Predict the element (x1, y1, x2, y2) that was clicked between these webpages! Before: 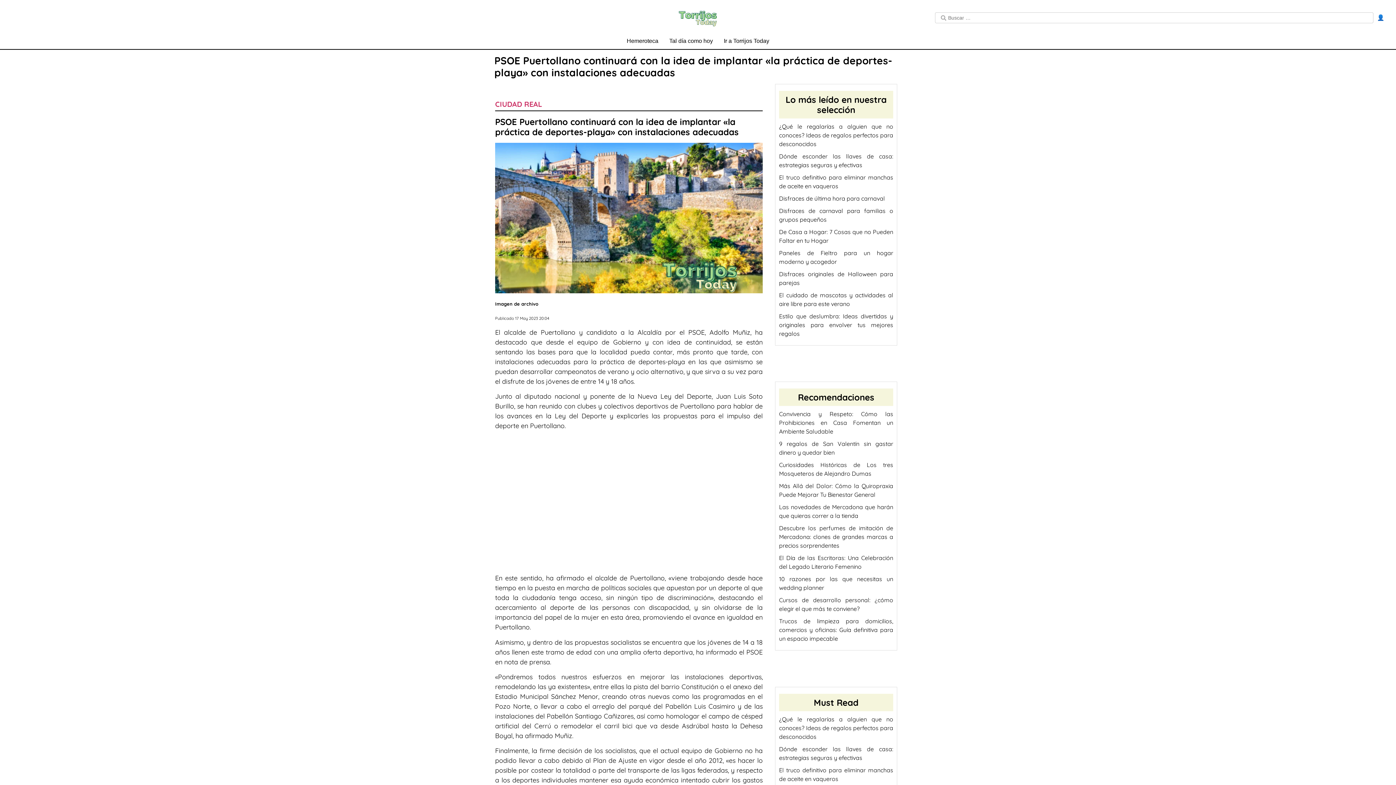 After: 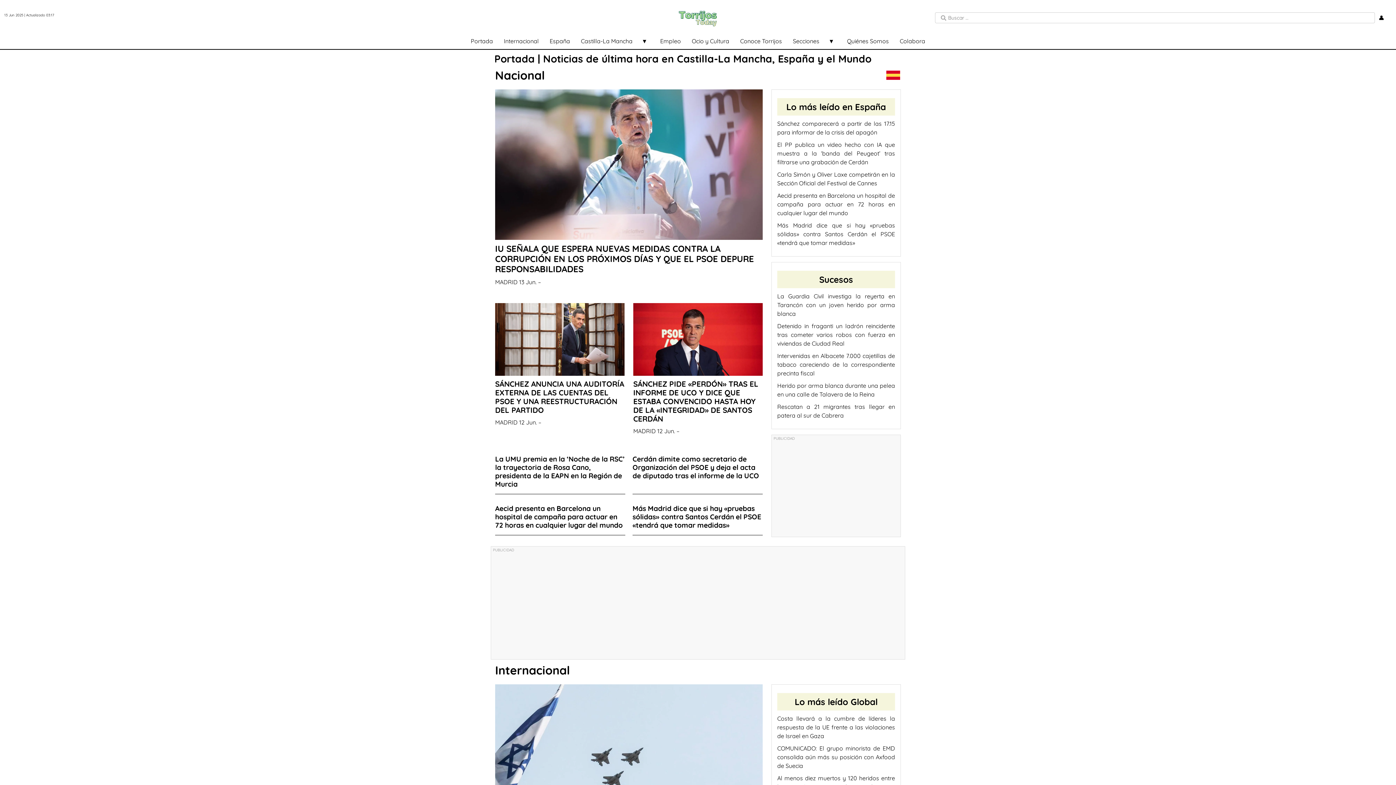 Action: label: Ir a Torrijos Today bbox: (722, 34, 771, 47)